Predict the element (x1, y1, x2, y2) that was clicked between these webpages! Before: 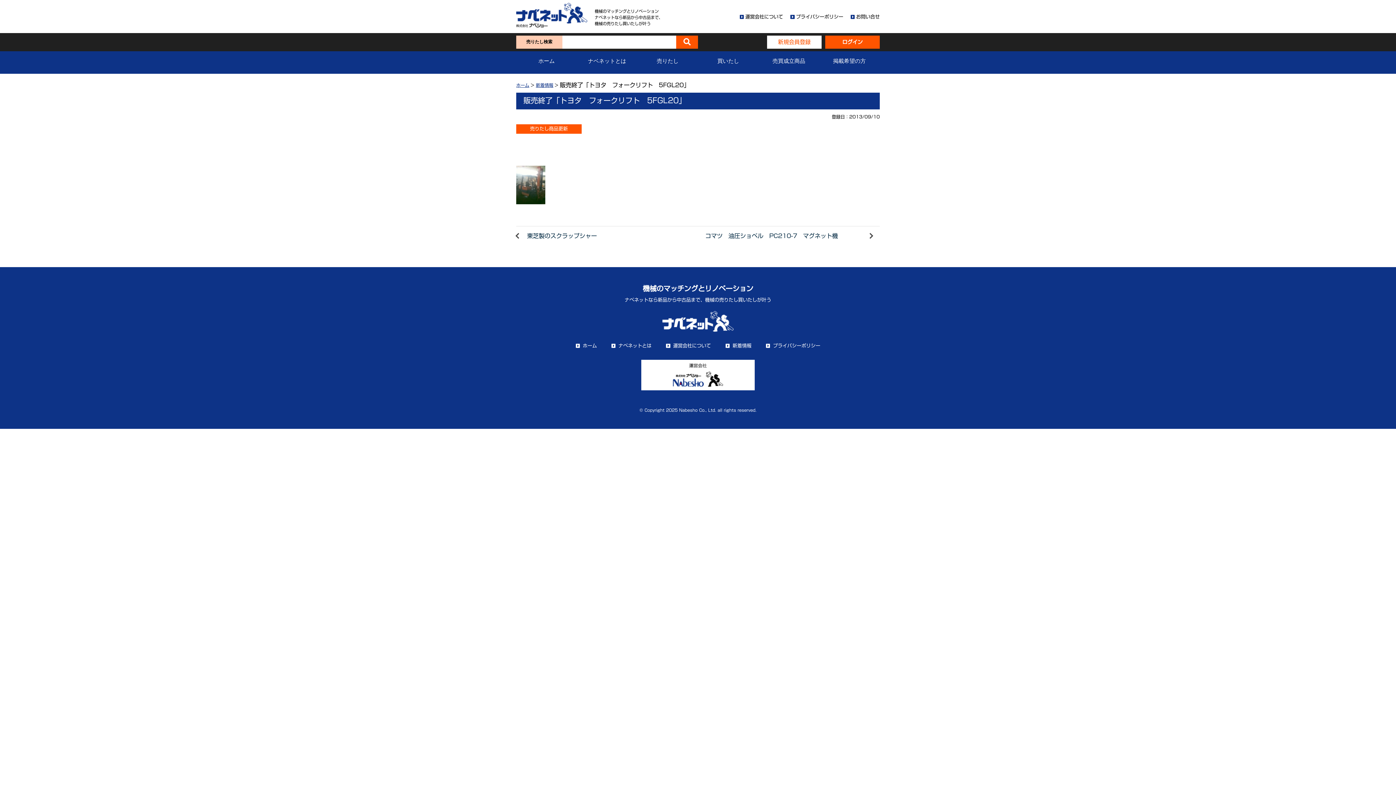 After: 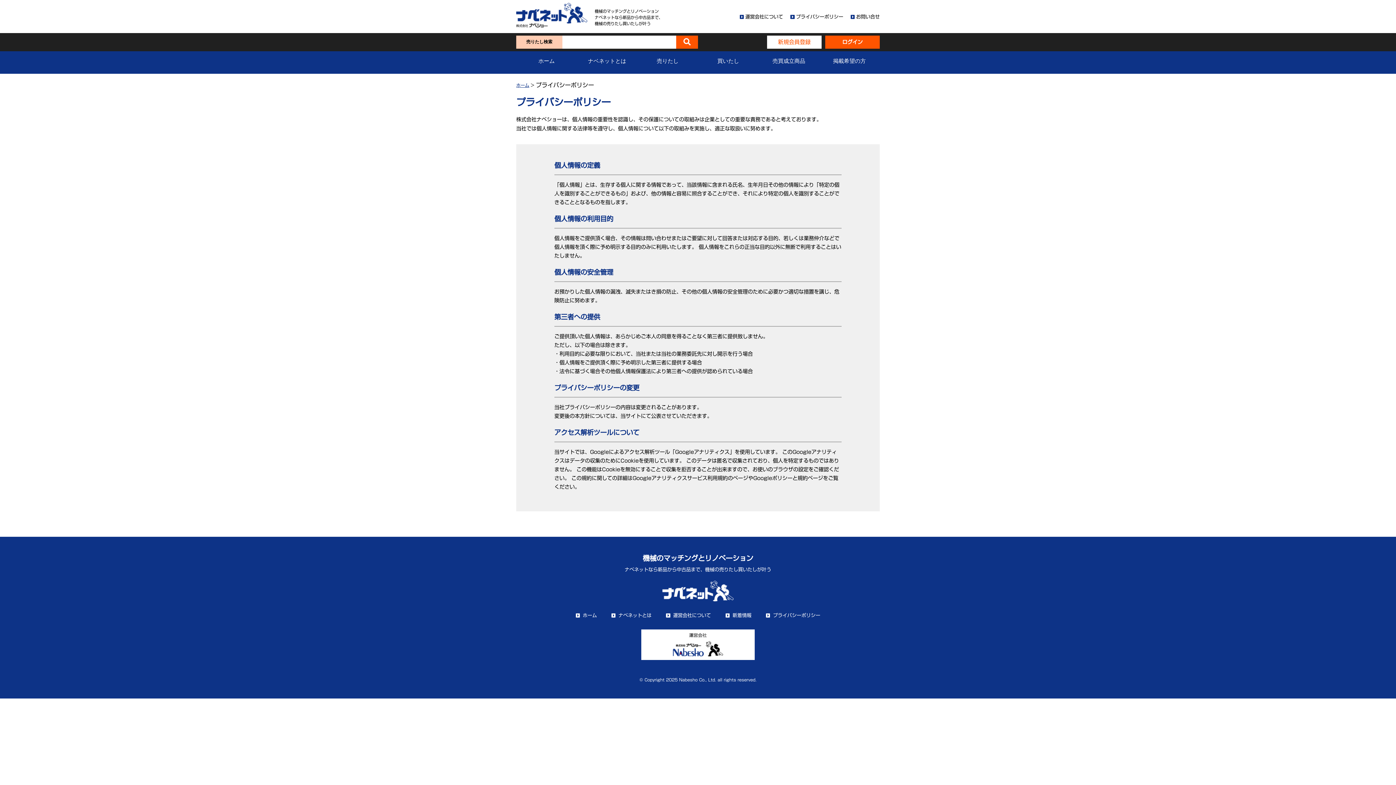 Action: label: プライバシーポリシー bbox: (796, 14, 843, 19)